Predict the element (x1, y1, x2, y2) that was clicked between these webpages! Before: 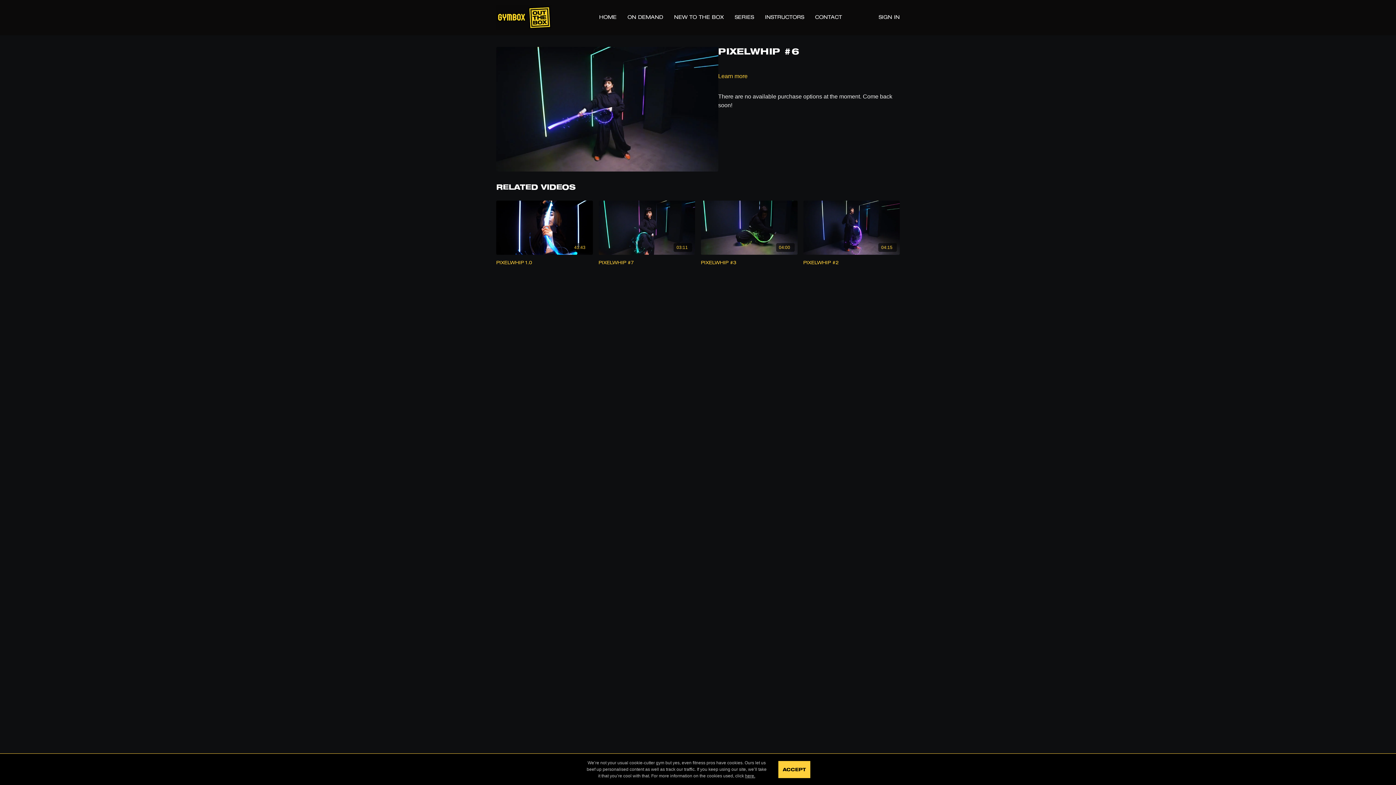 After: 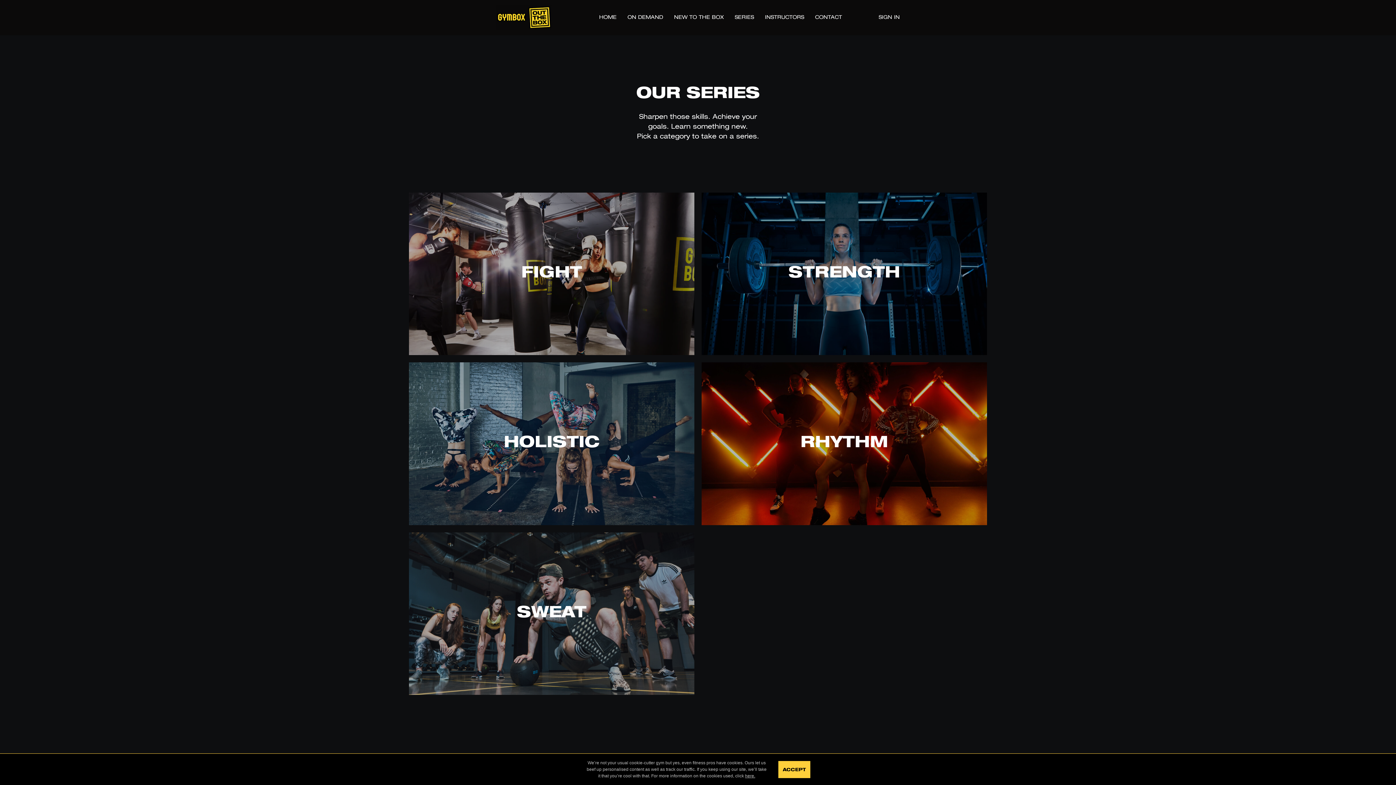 Action: label: SERIES bbox: (734, 10, 754, 24)